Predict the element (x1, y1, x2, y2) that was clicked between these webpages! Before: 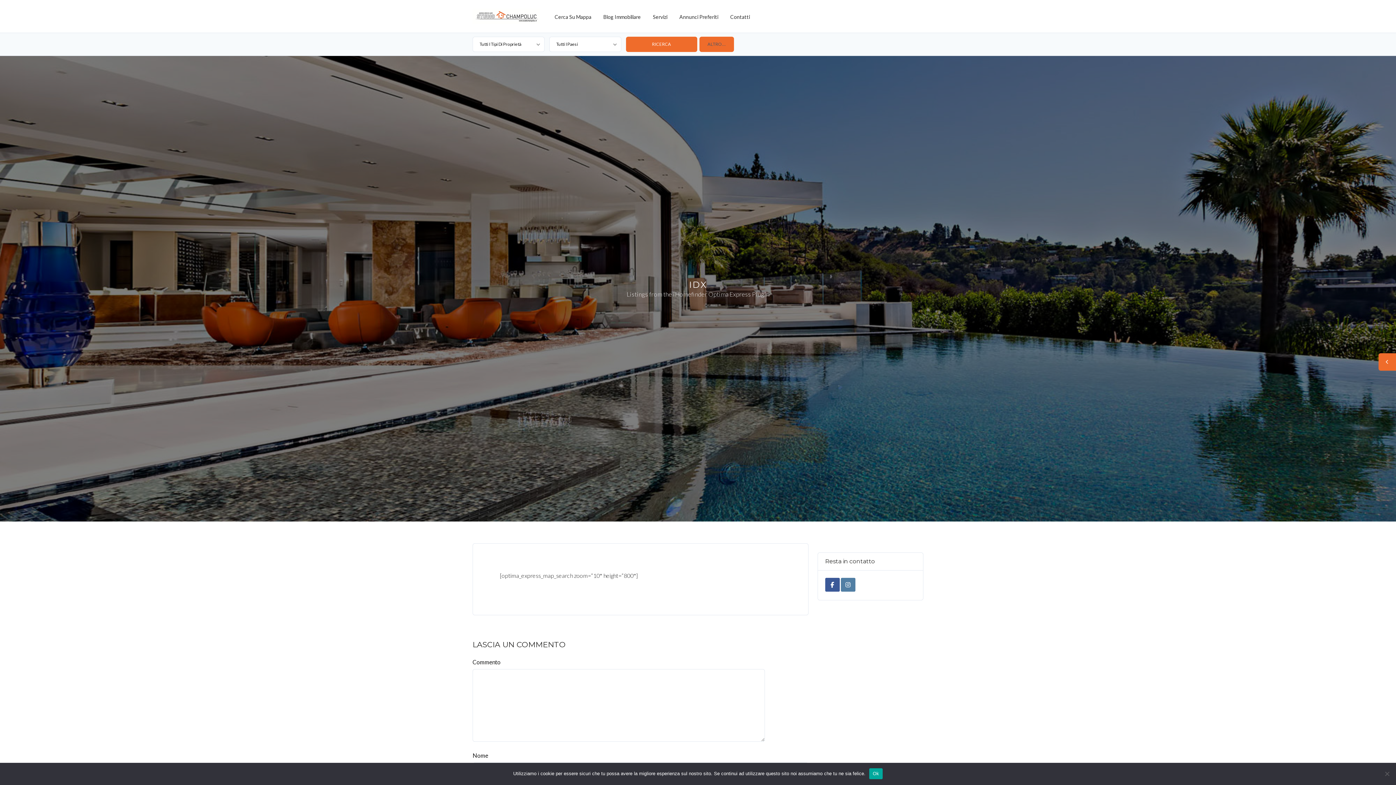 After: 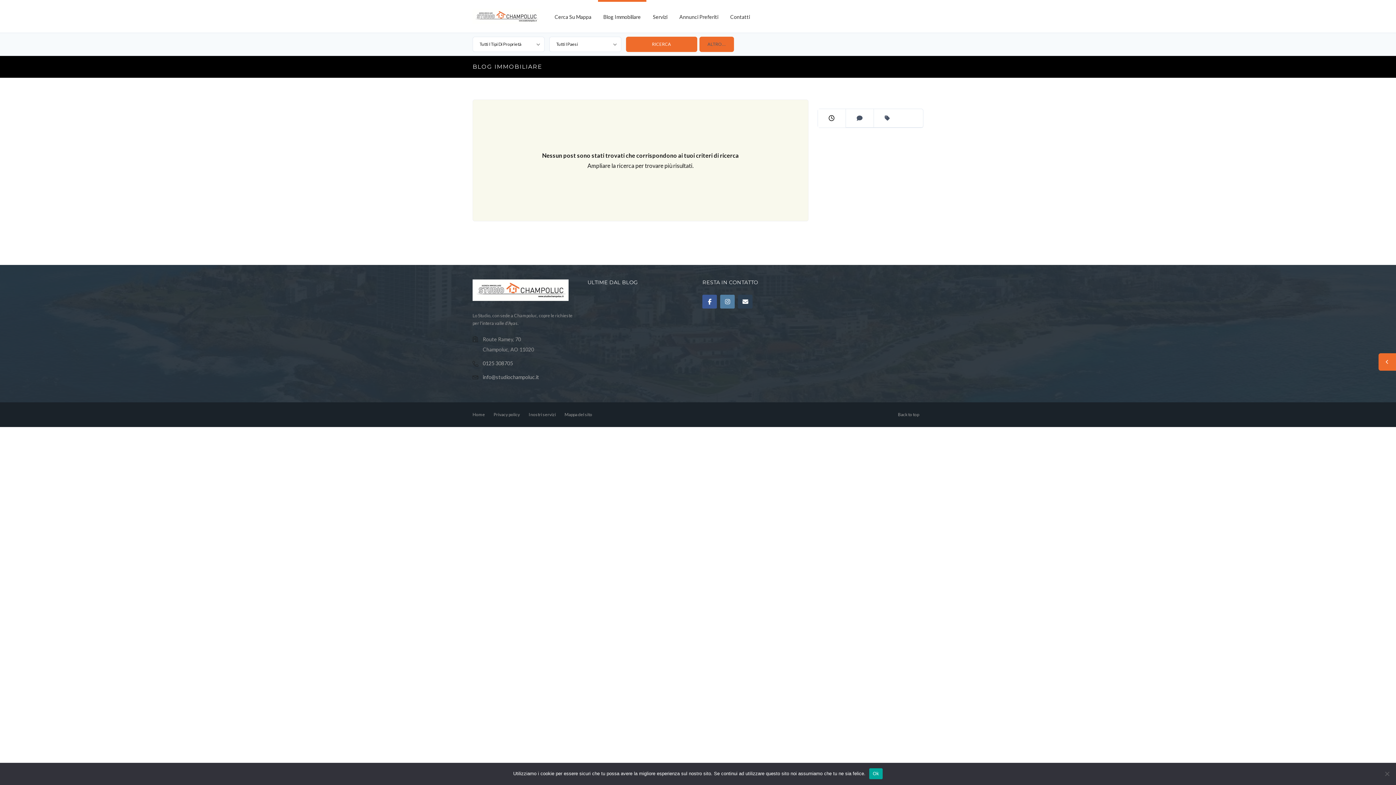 Action: label: Blog Immobiliare bbox: (598, 0, 646, 32)